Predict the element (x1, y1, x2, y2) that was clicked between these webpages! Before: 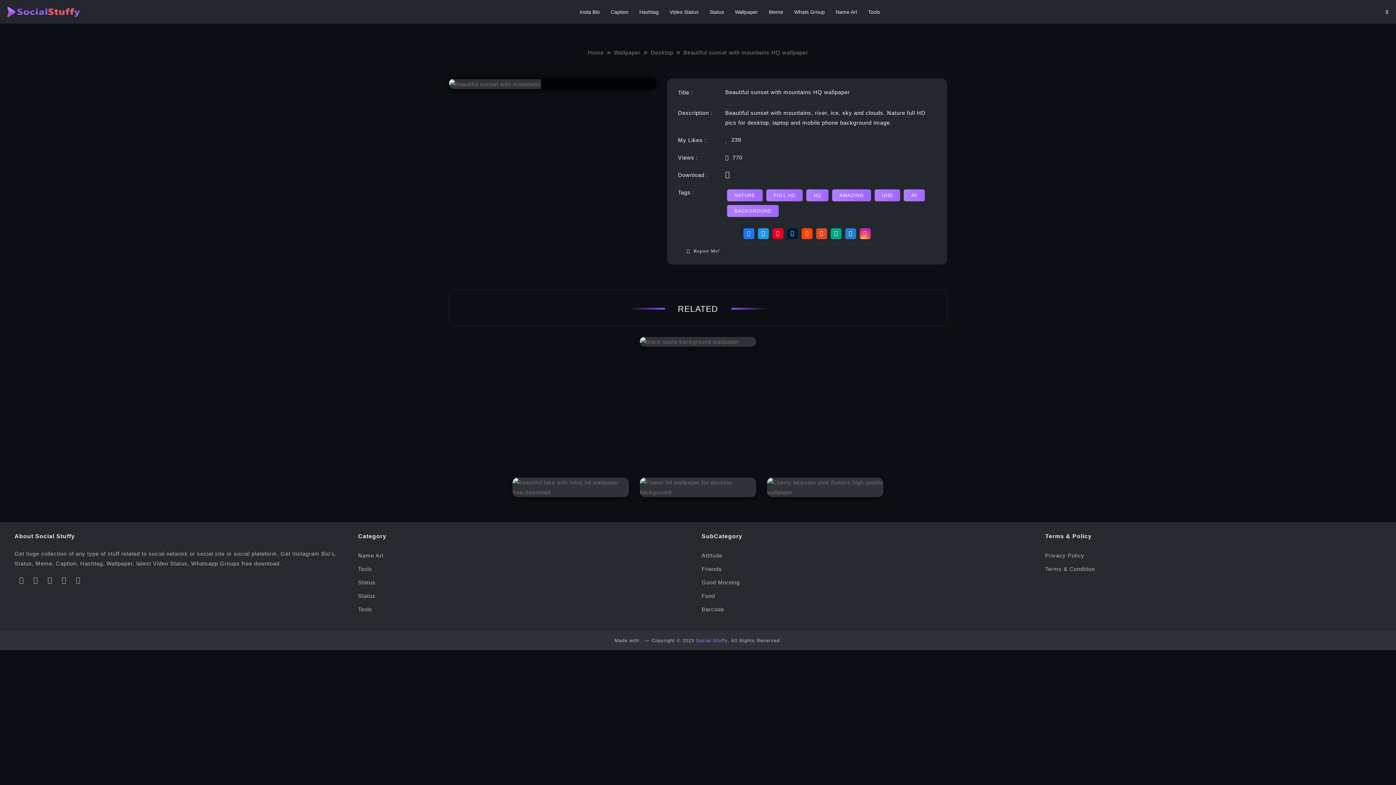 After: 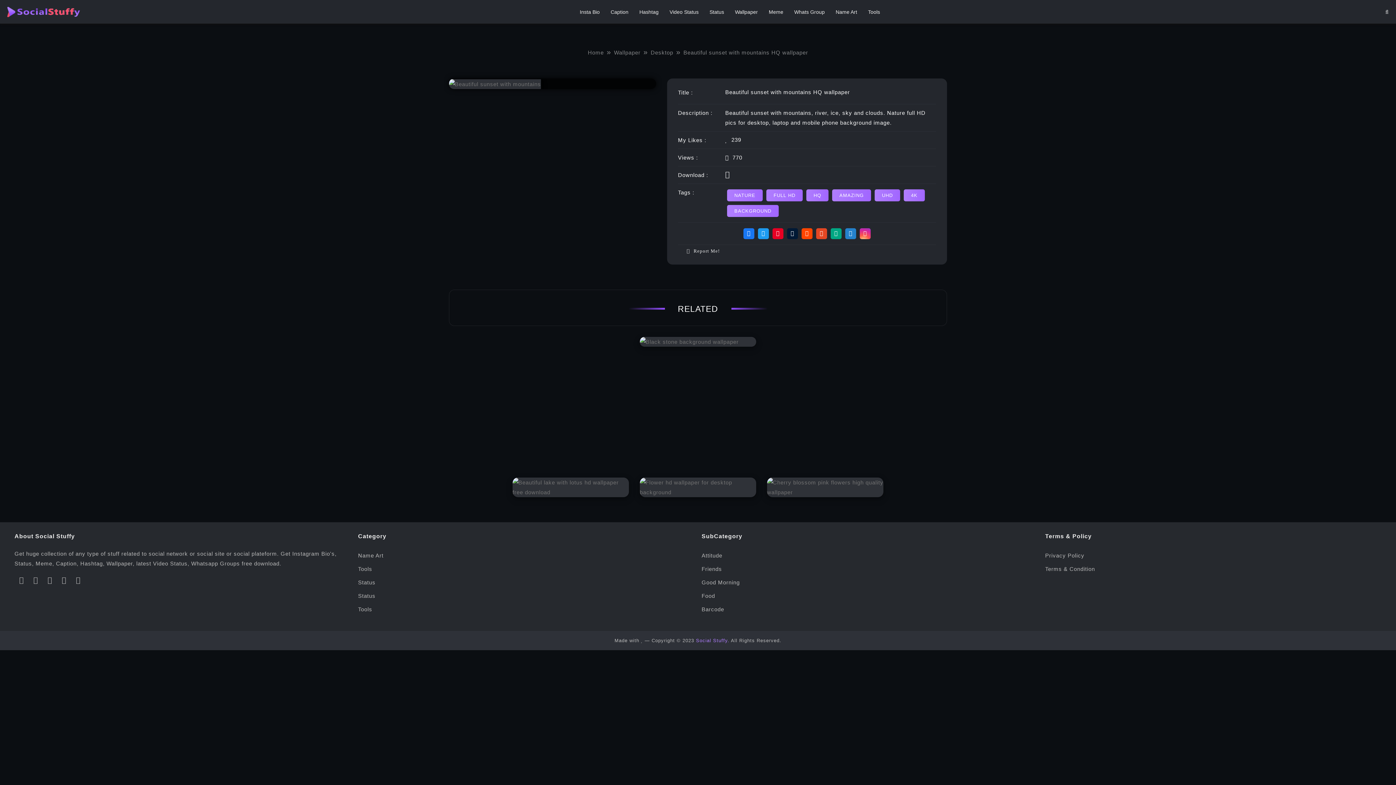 Action: label: pinterest bbox: (772, 228, 783, 239)